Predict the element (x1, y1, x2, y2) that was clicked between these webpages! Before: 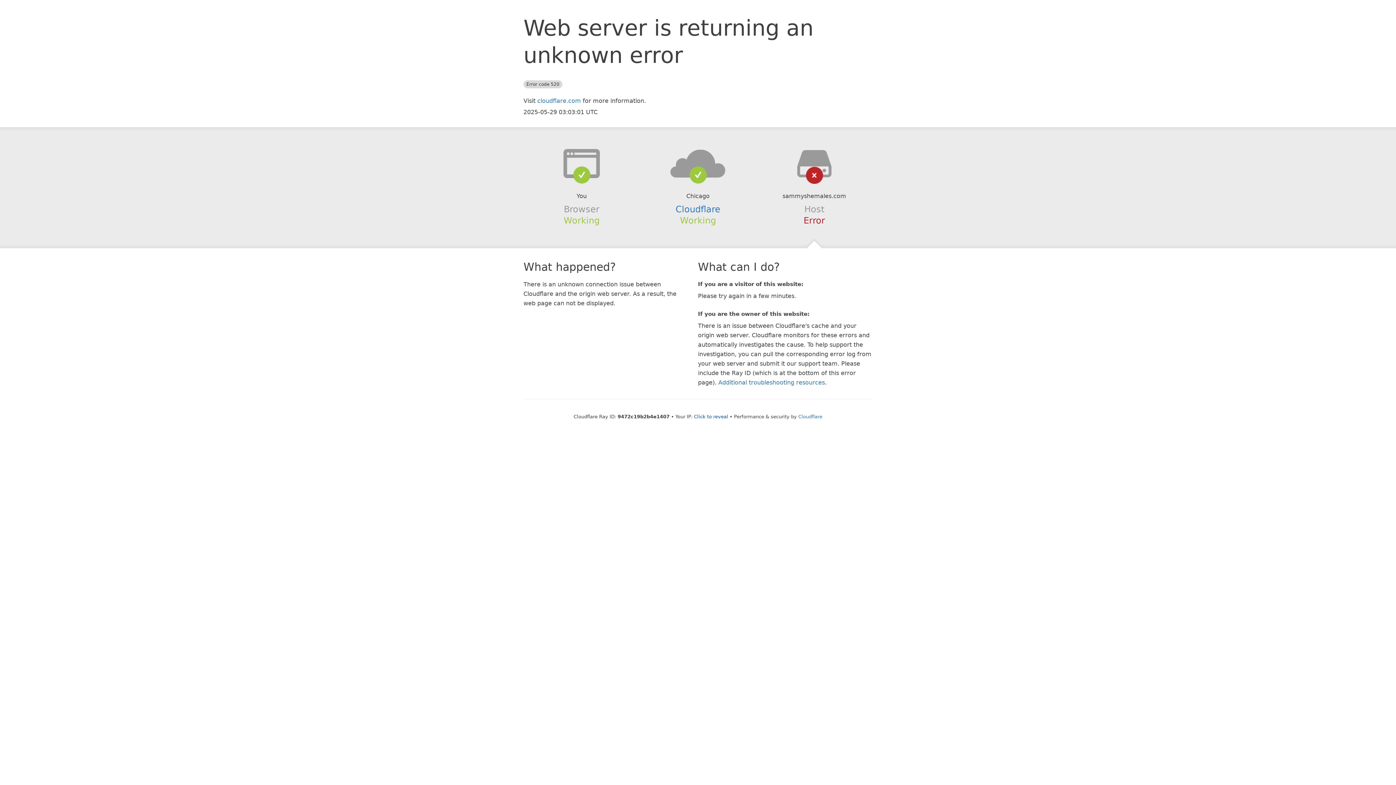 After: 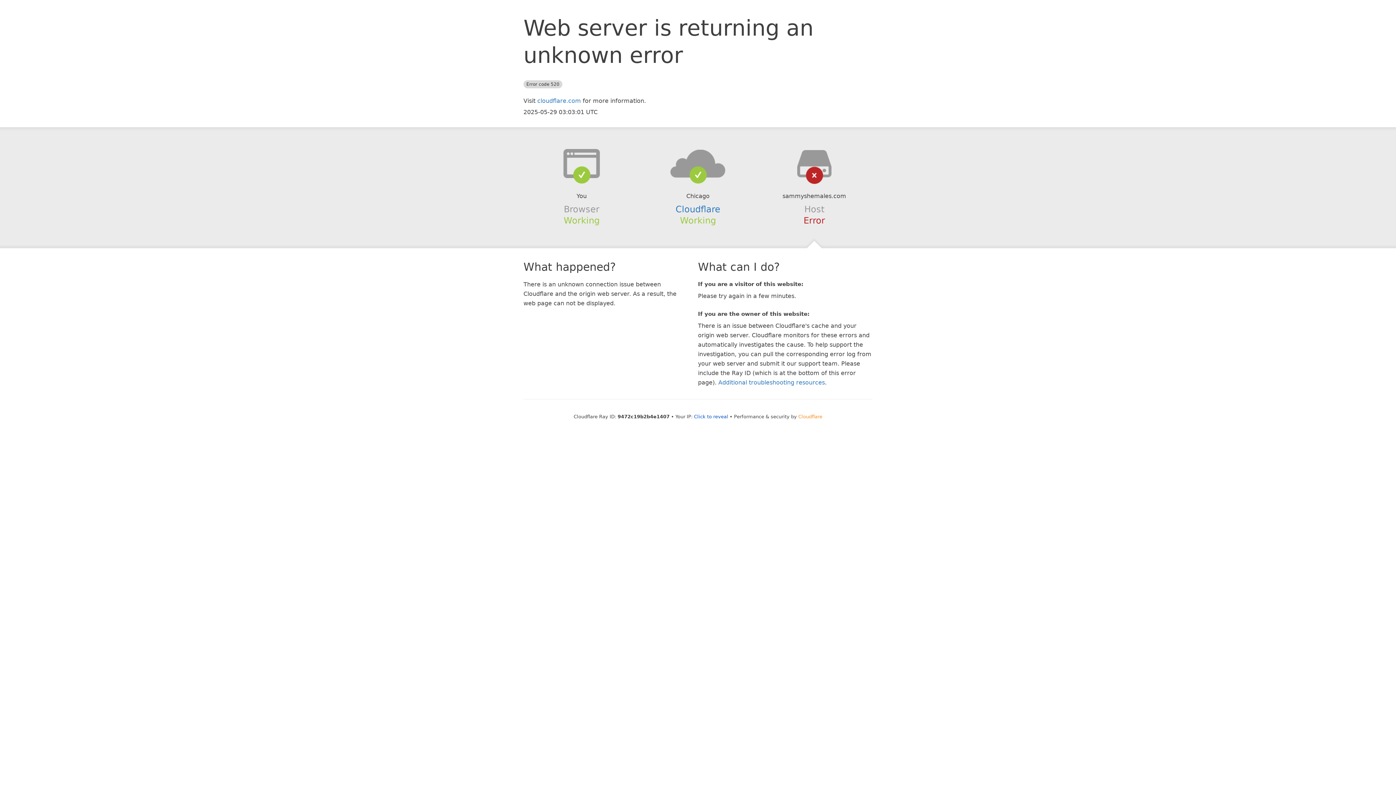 Action: label: Cloudflare bbox: (798, 414, 822, 419)